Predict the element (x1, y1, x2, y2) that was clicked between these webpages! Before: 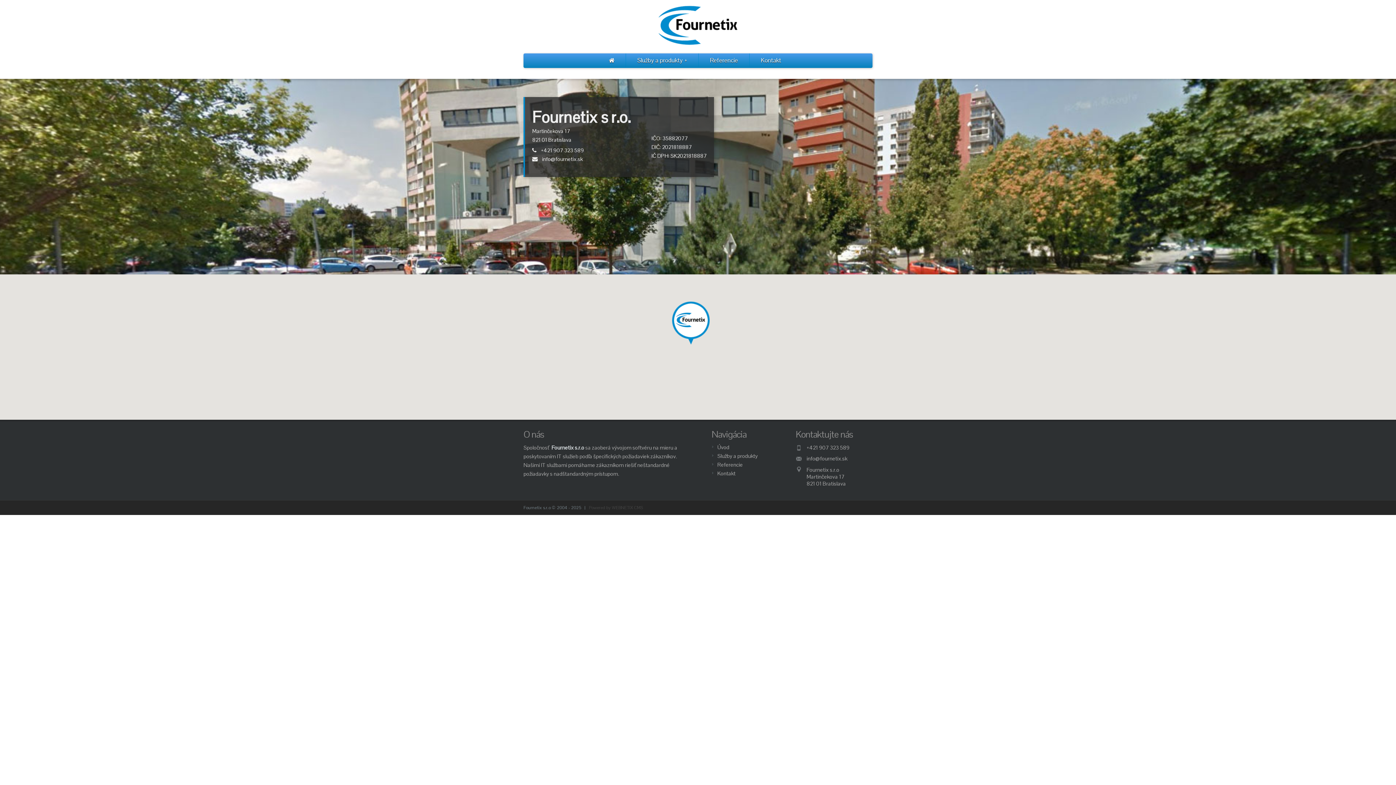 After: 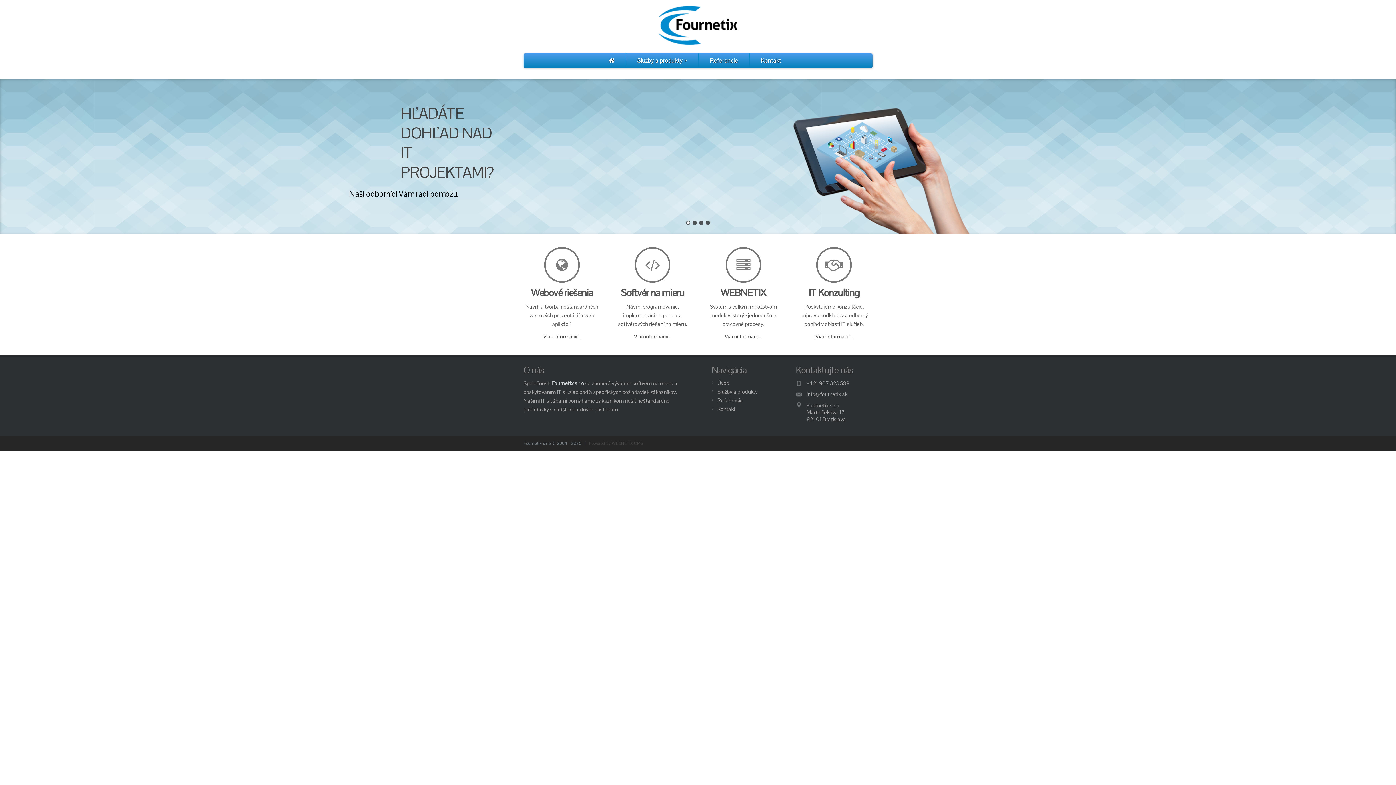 Action: bbox: (717, 444, 729, 450) label: Úvod